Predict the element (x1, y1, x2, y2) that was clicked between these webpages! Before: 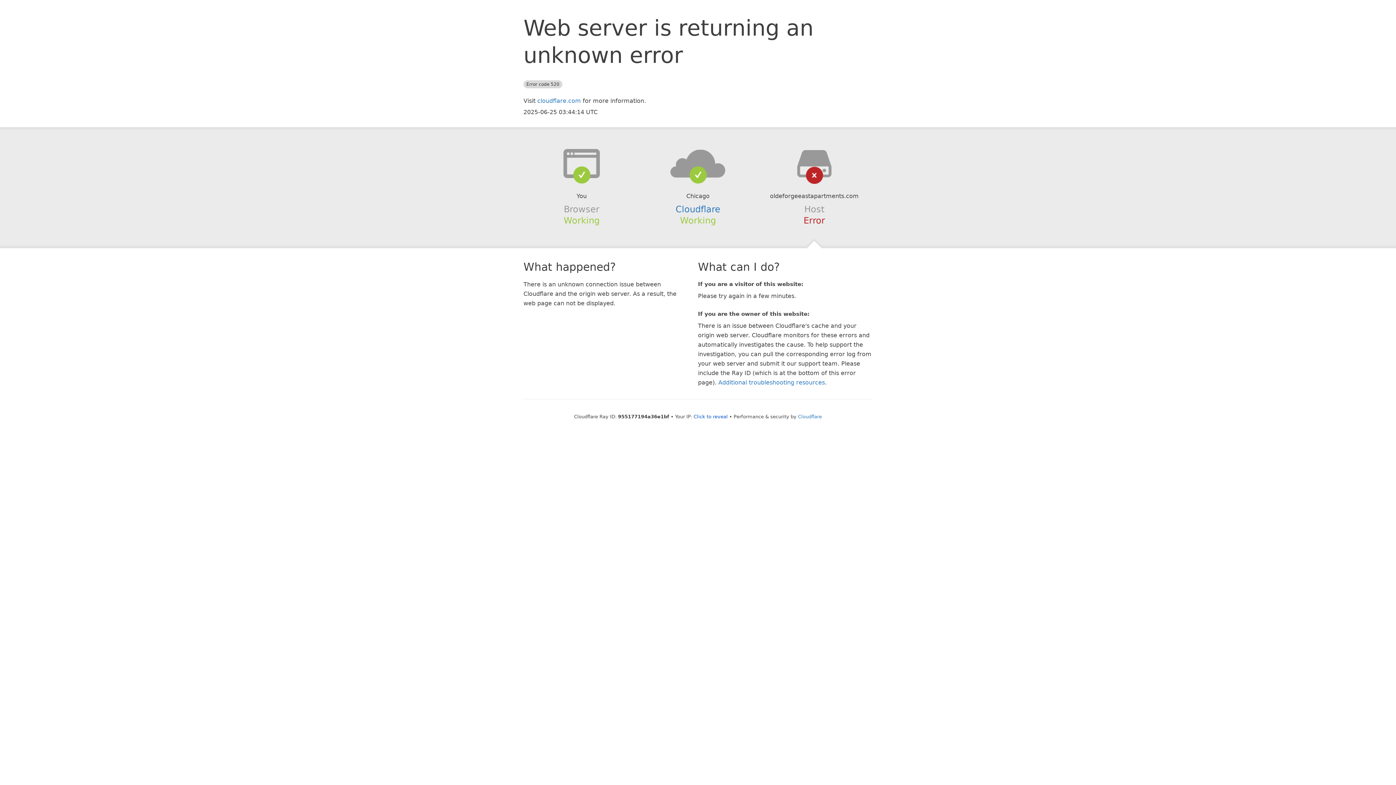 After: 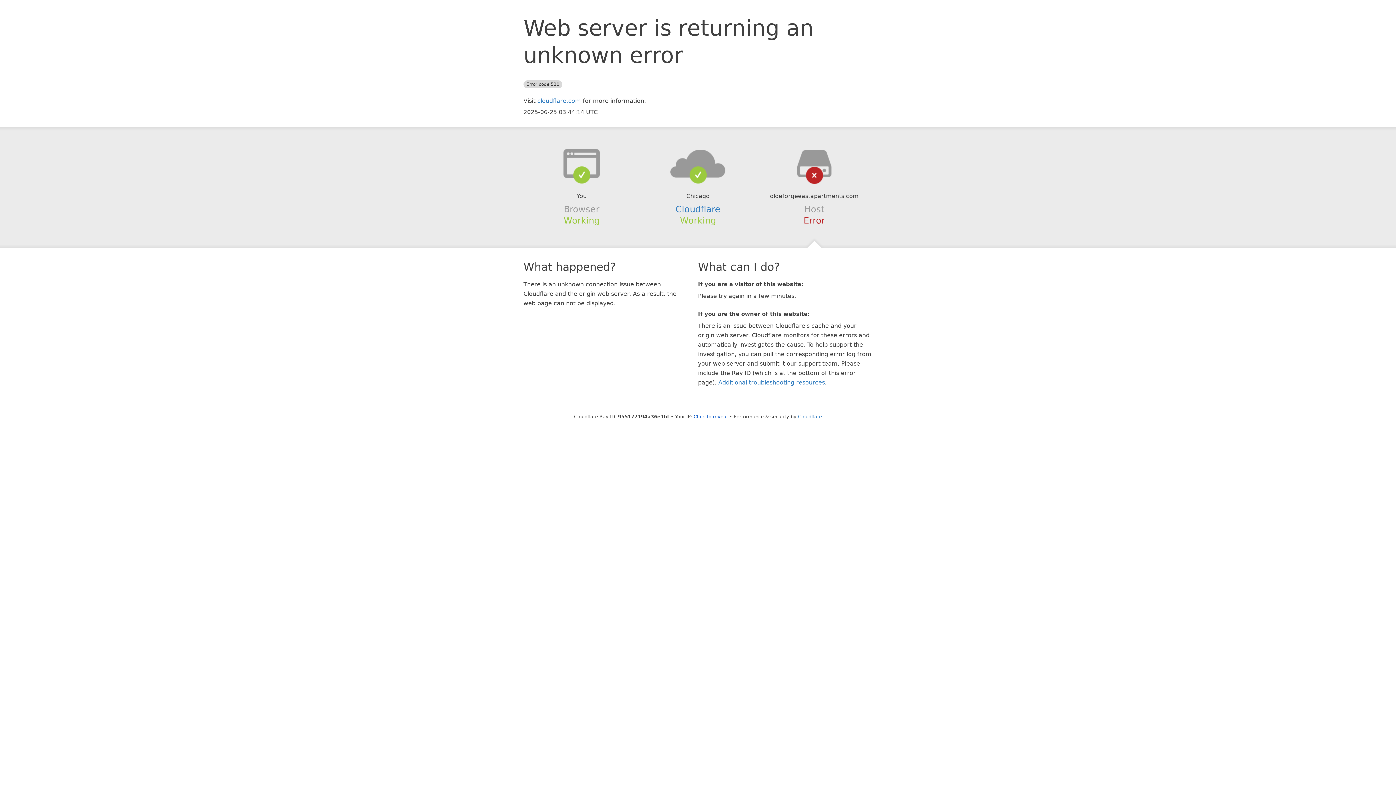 Action: bbox: (639, 148, 756, 178)